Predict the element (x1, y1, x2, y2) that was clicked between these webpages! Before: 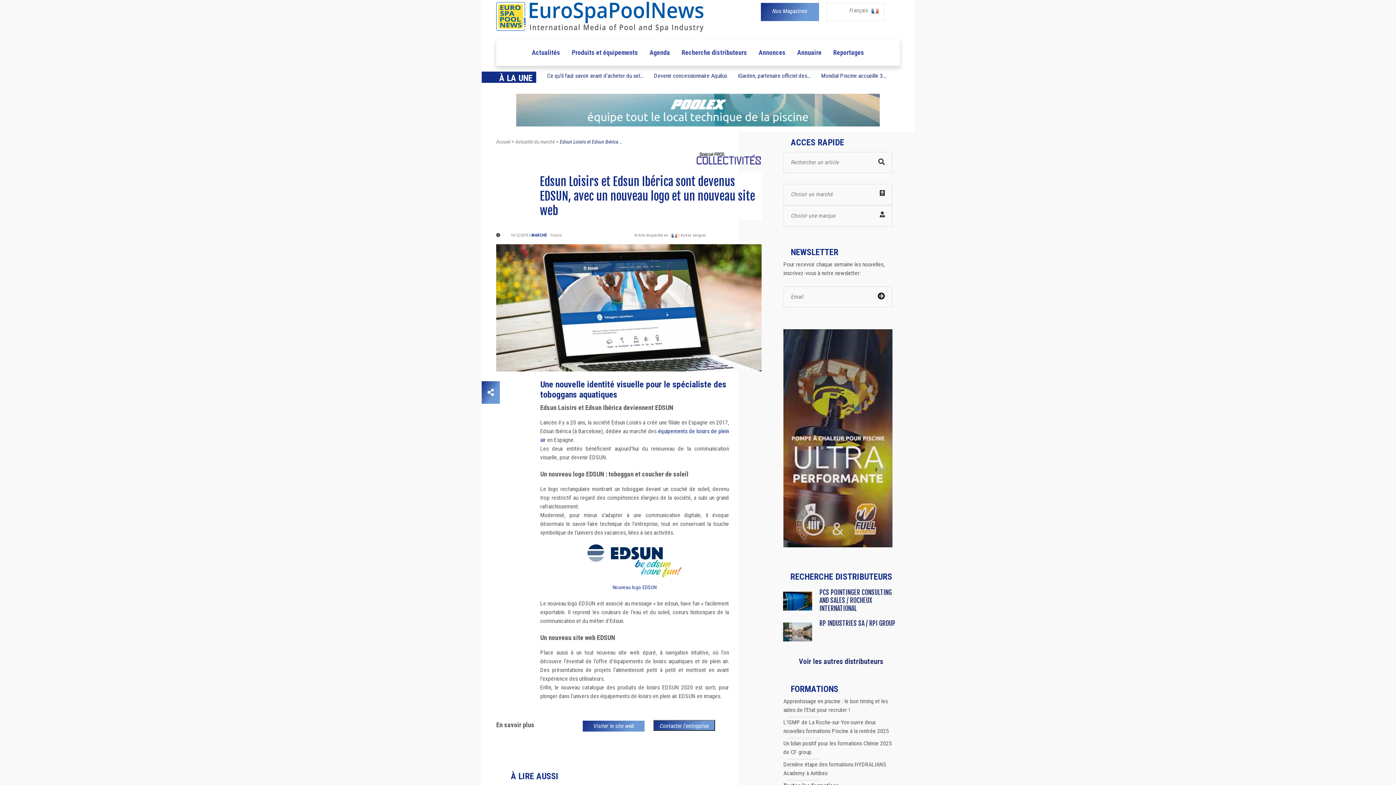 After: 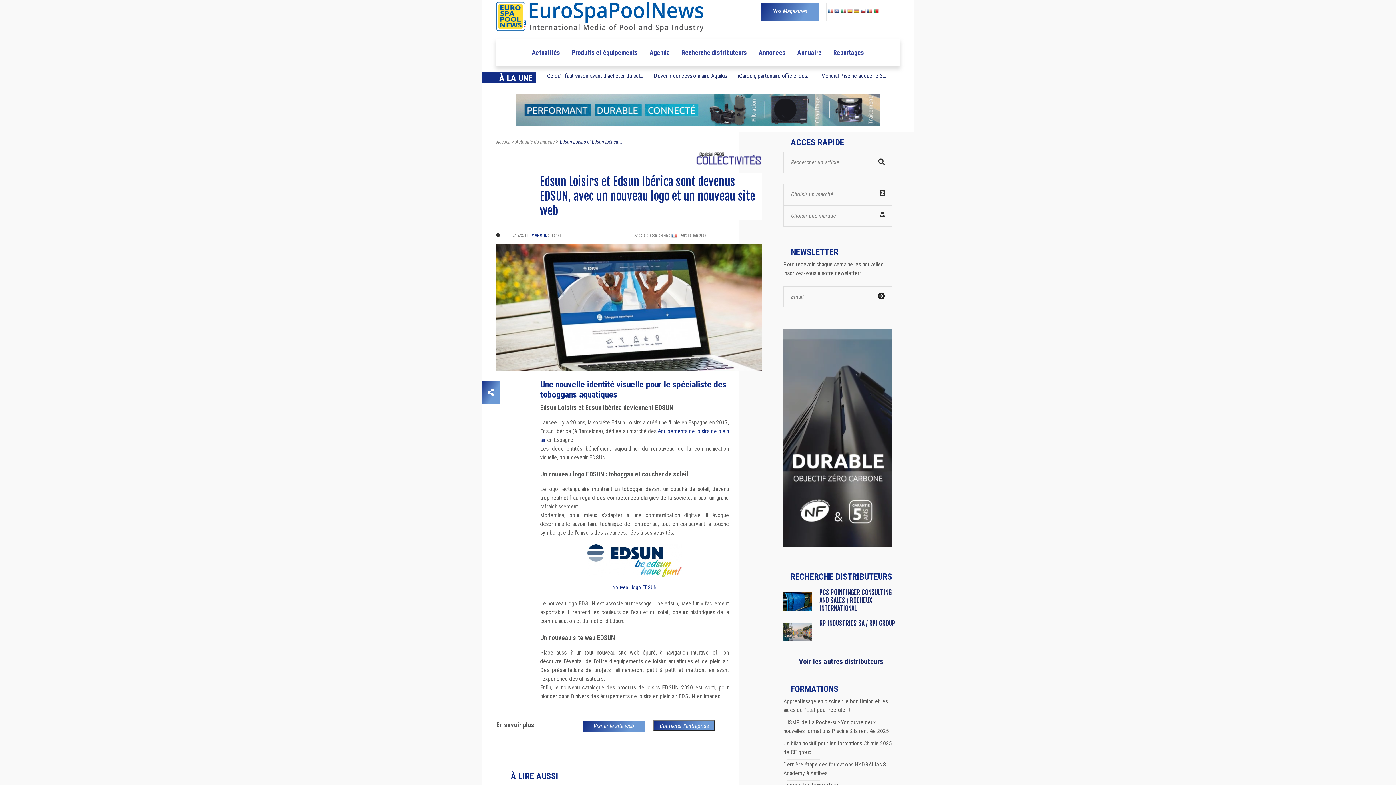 Action: label: Français   bbox: (849, 6, 878, 13)